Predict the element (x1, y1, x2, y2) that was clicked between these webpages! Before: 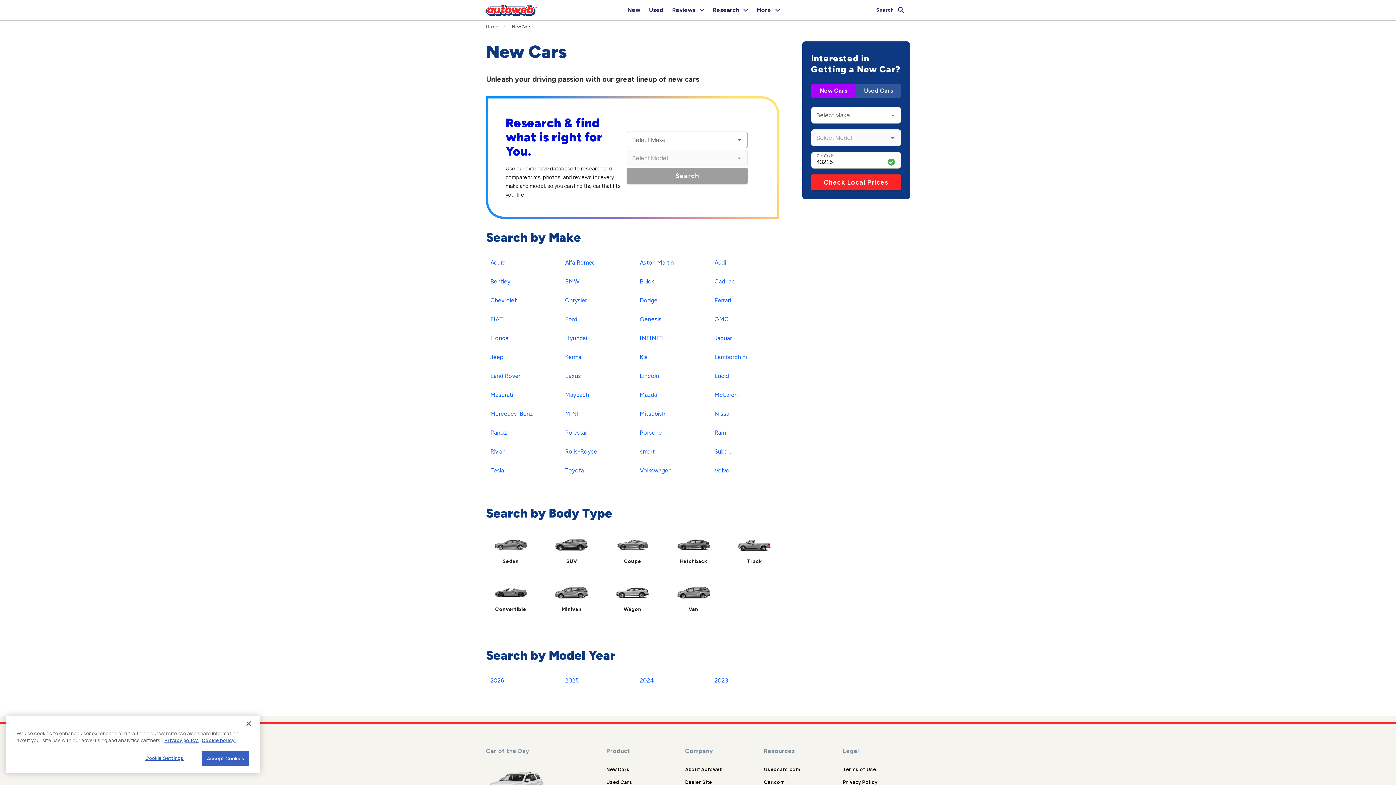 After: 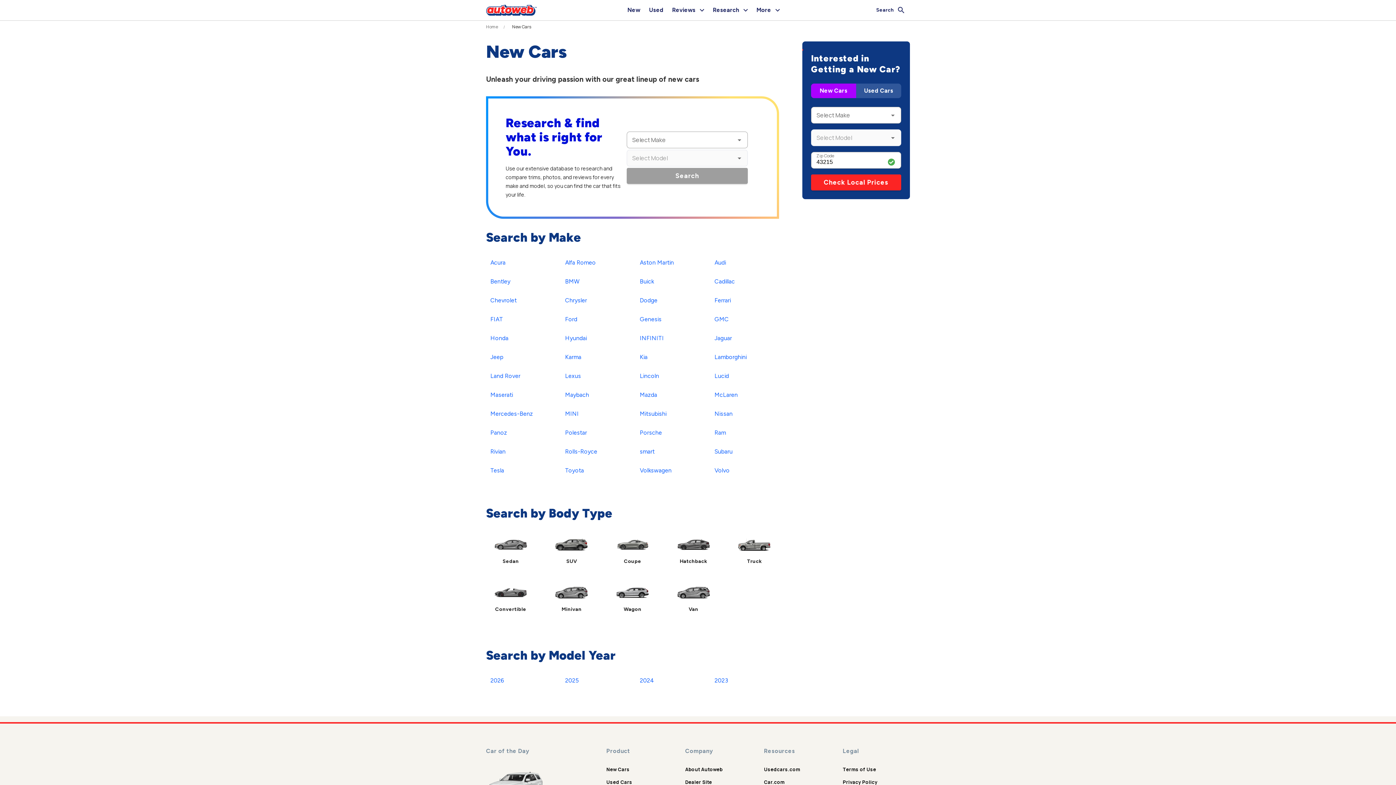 Action: label: Terms of Use bbox: (843, 766, 876, 773)